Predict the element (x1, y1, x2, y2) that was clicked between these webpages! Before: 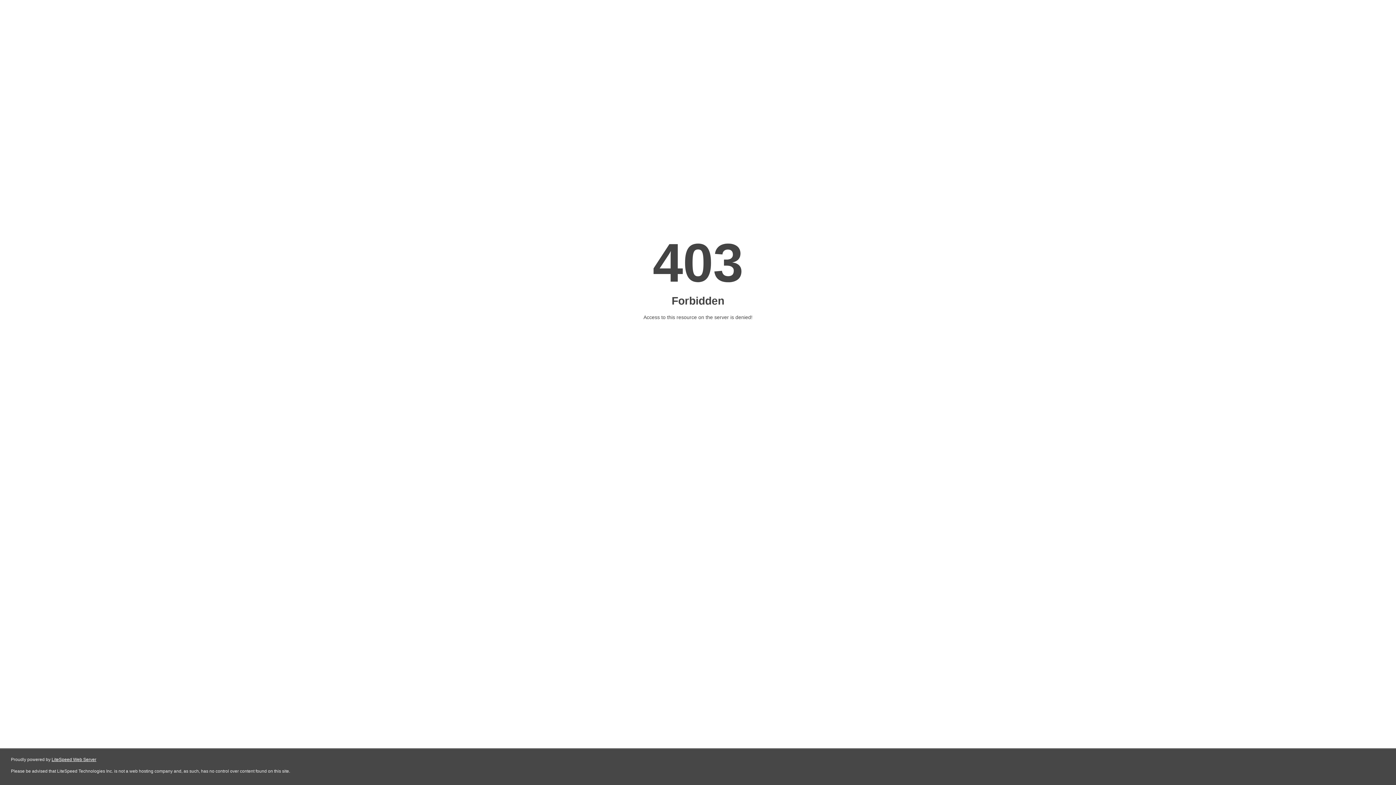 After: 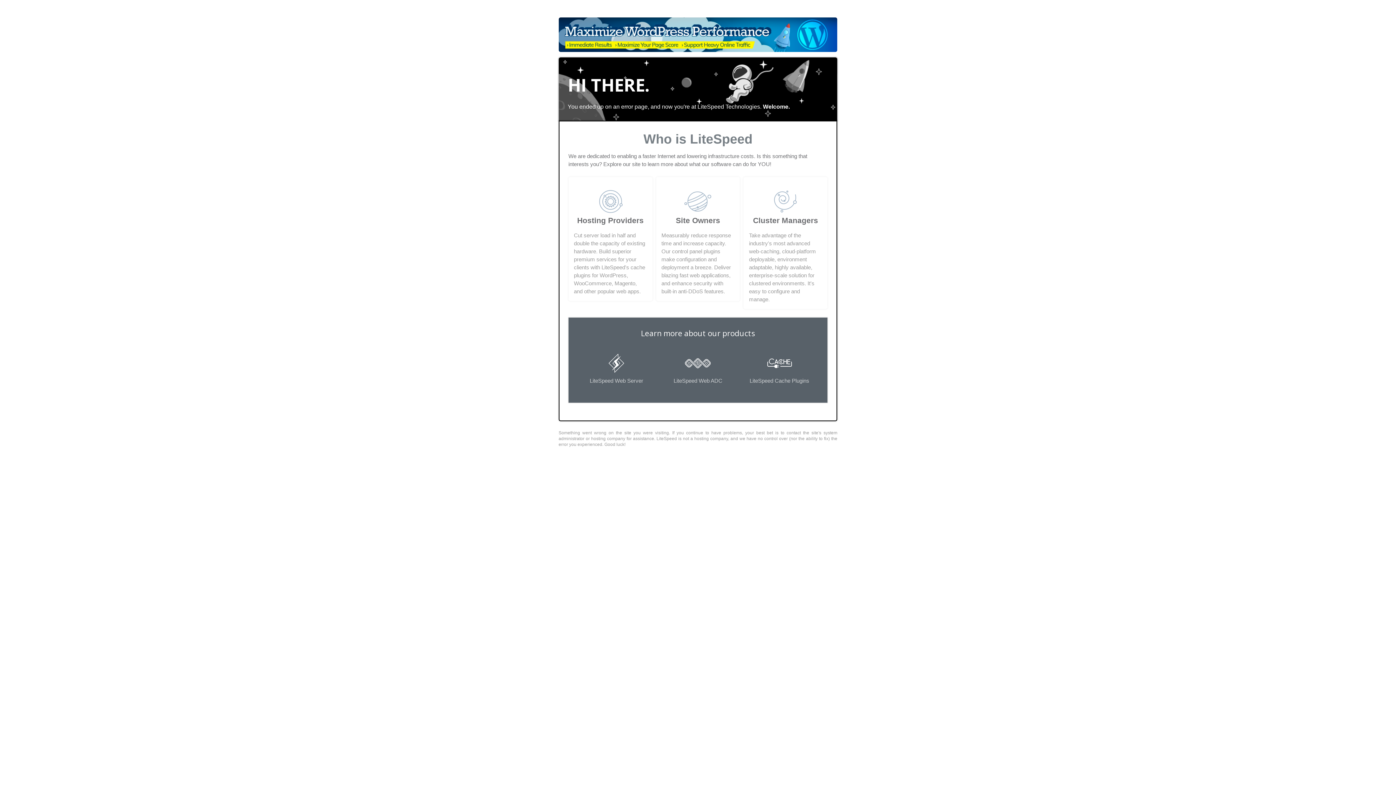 Action: bbox: (51, 757, 96, 762) label: LiteSpeed Web Server